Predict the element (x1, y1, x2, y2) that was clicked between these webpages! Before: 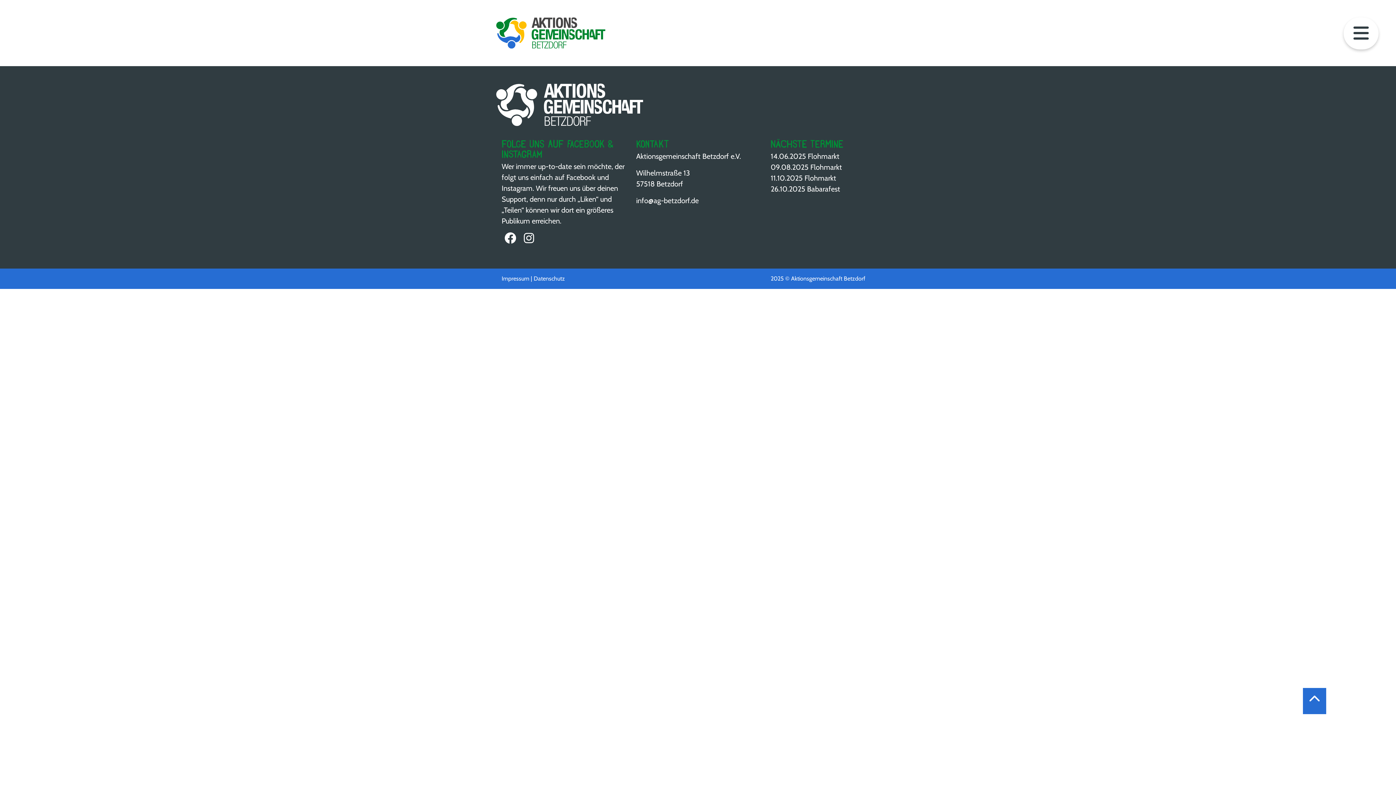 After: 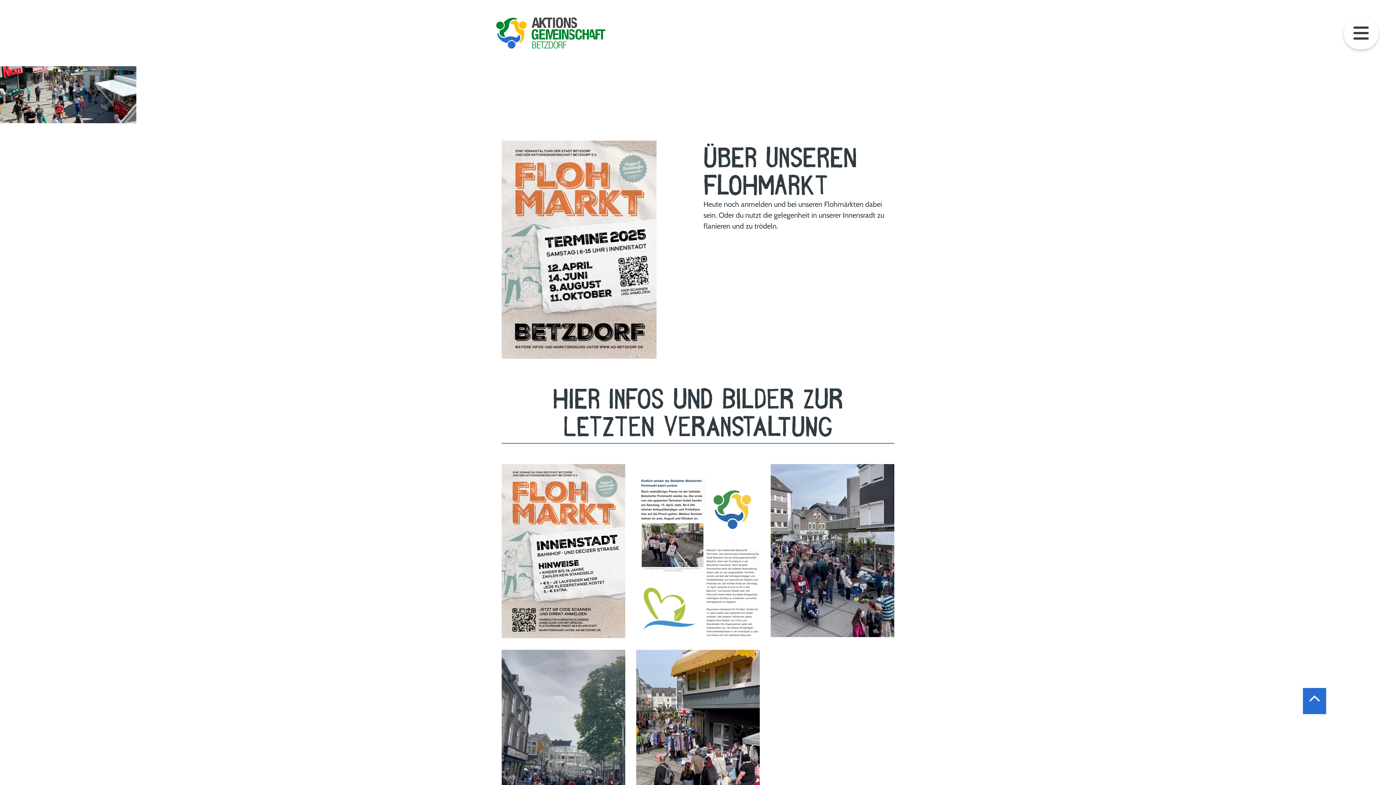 Action: label: Flohmarkt bbox: (808, 151, 839, 160)